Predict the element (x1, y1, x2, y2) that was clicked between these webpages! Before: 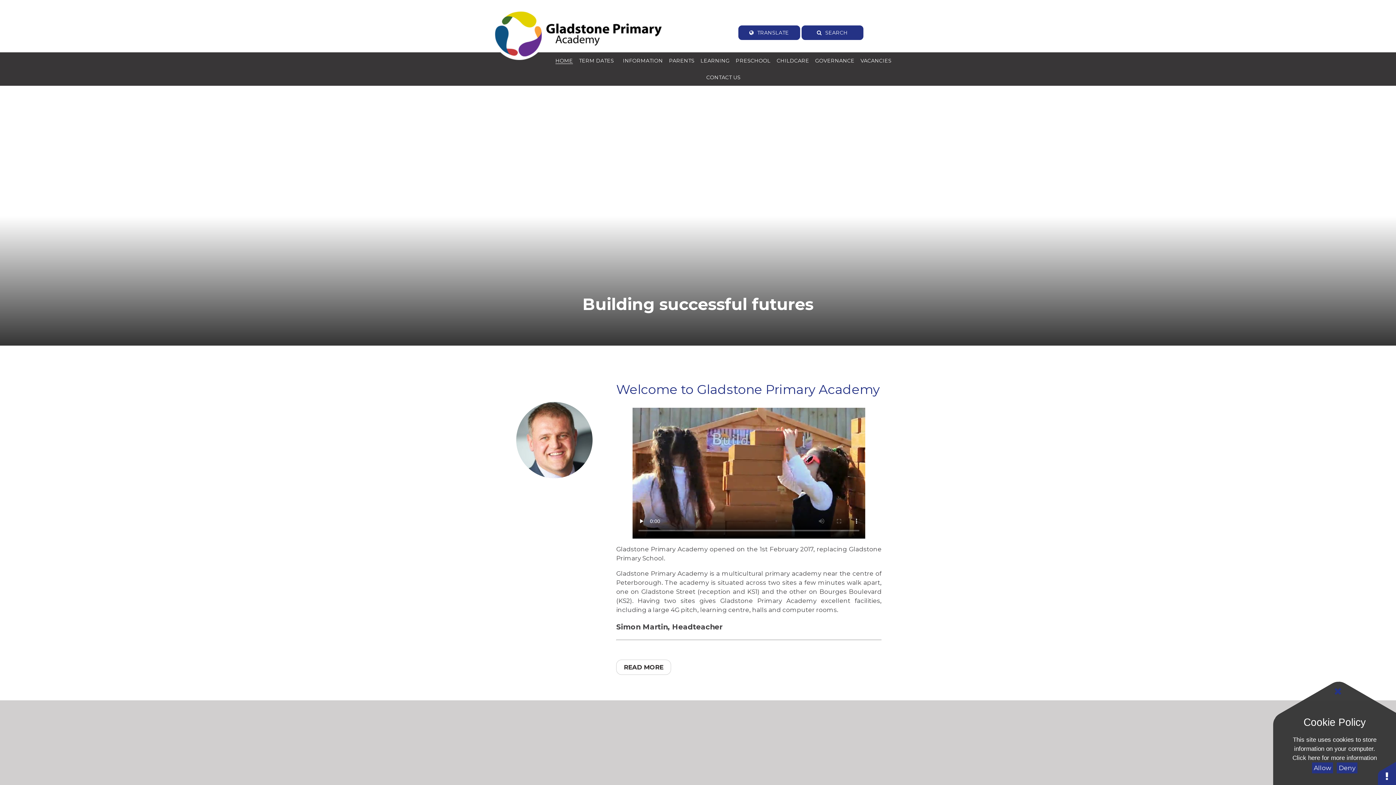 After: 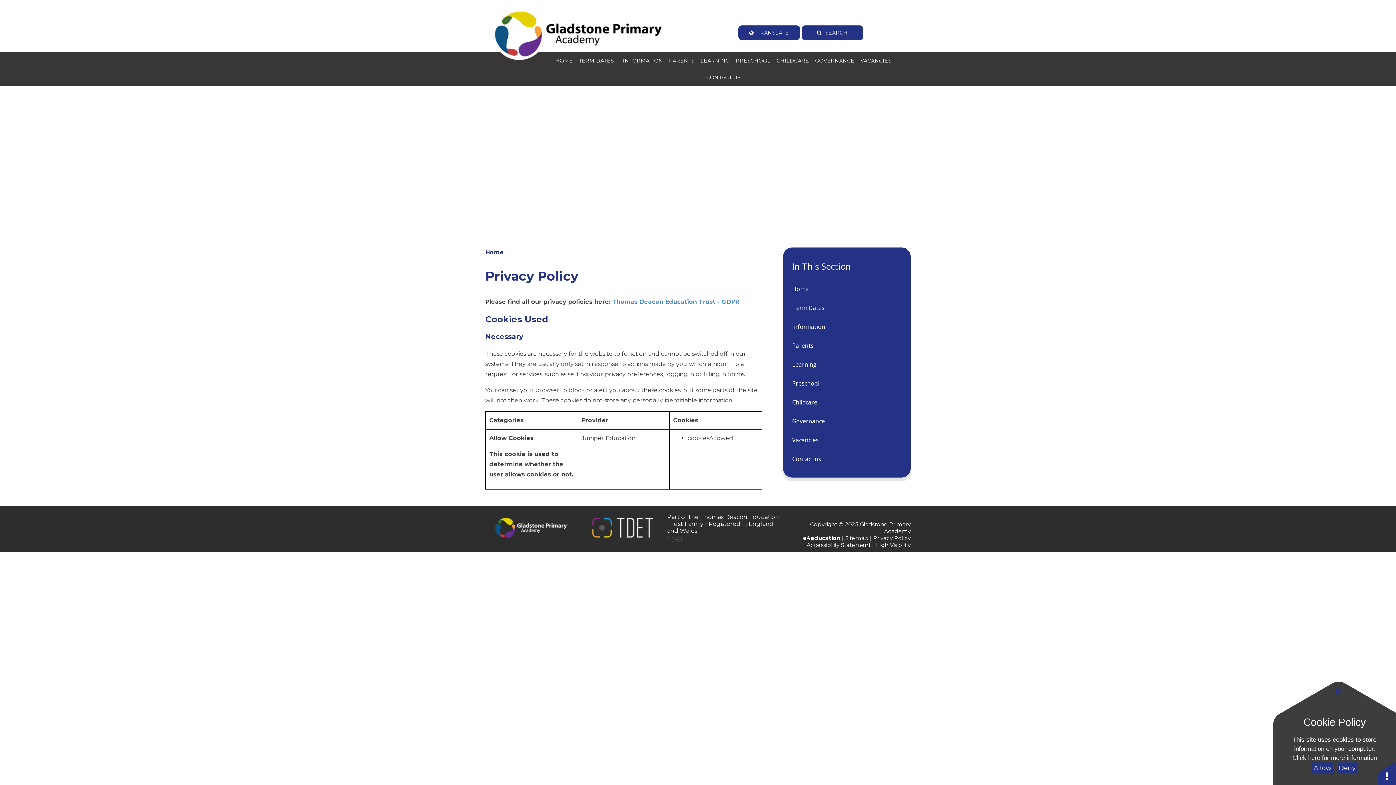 Action: label: Click here for more information bbox: (1284, 753, 1385, 762)